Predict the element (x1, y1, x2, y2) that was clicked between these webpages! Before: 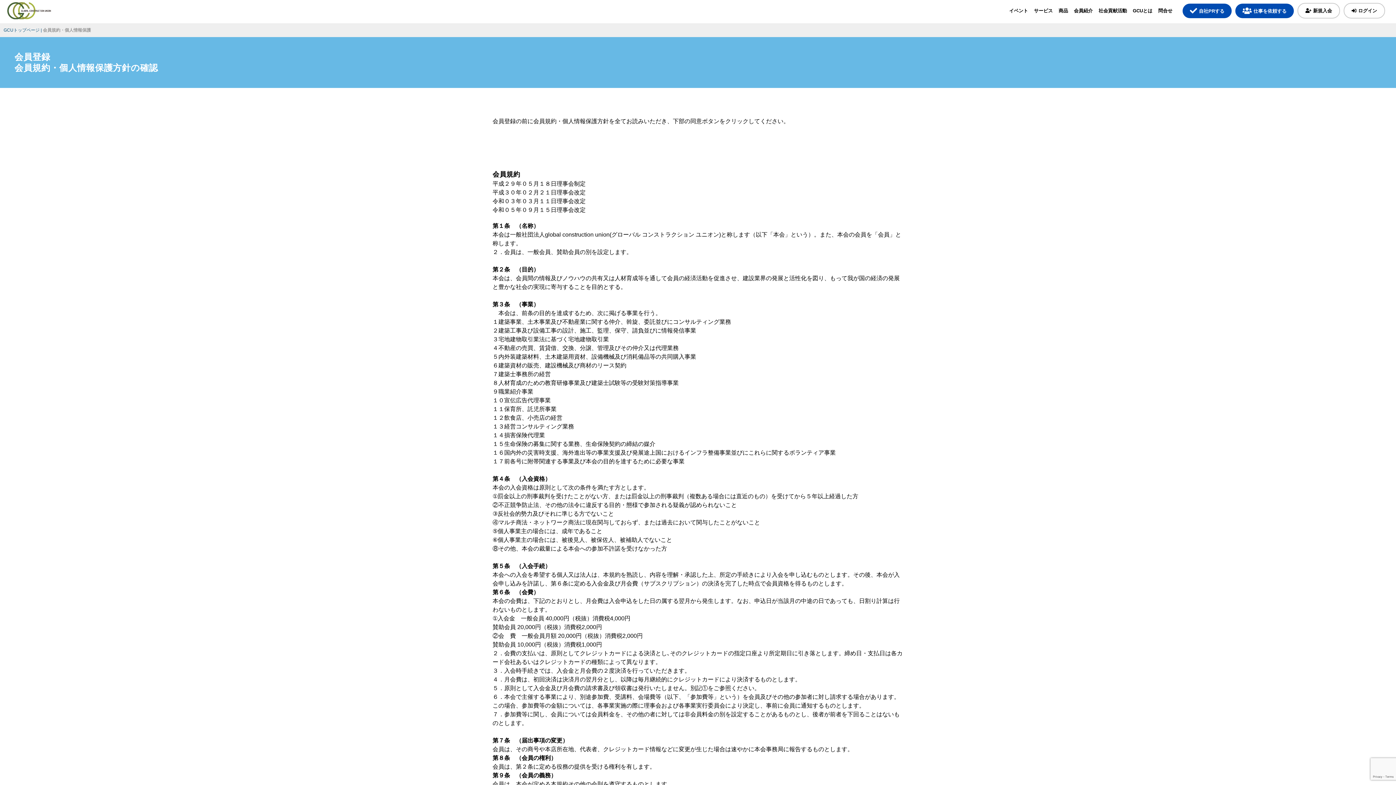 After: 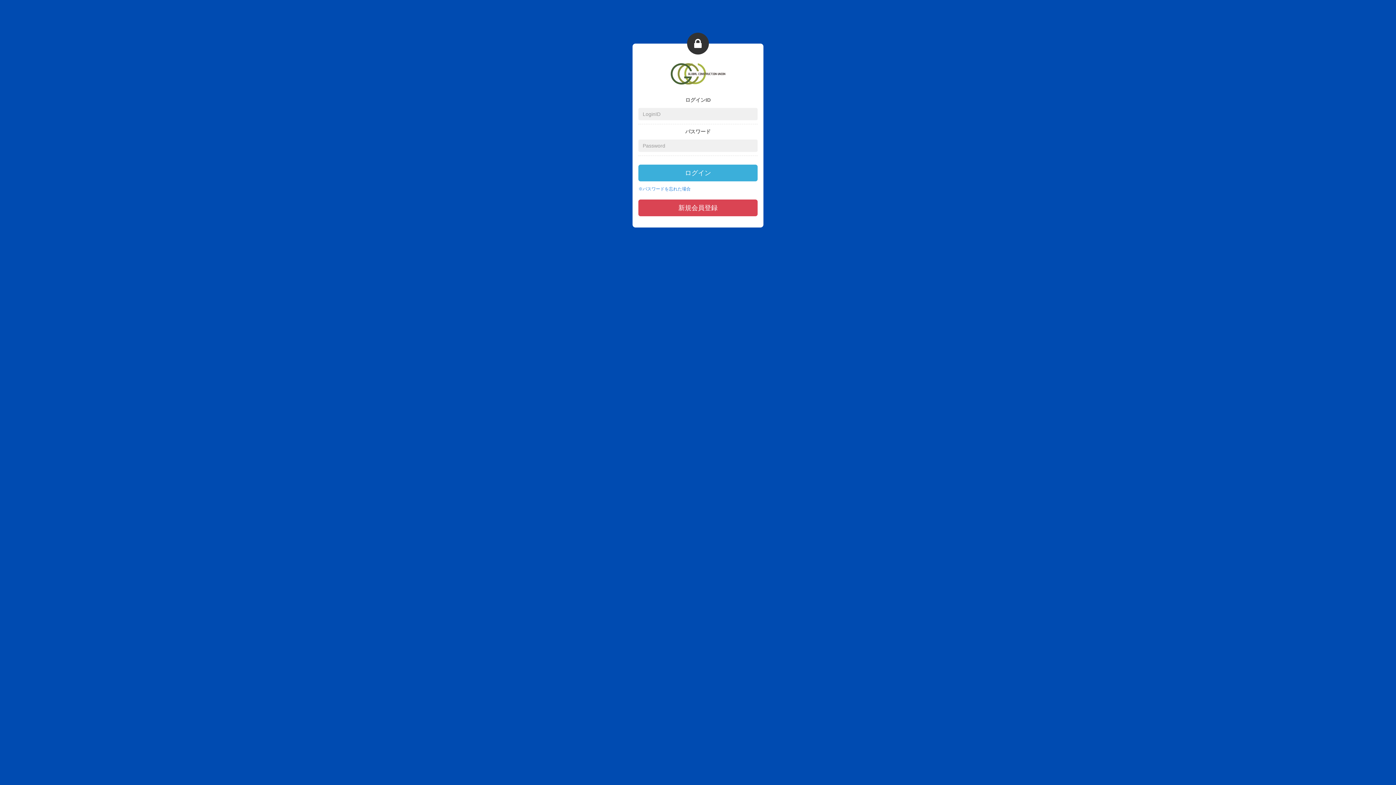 Action: bbox: (1235, 3, 1294, 18) label: 仕事を依頼する